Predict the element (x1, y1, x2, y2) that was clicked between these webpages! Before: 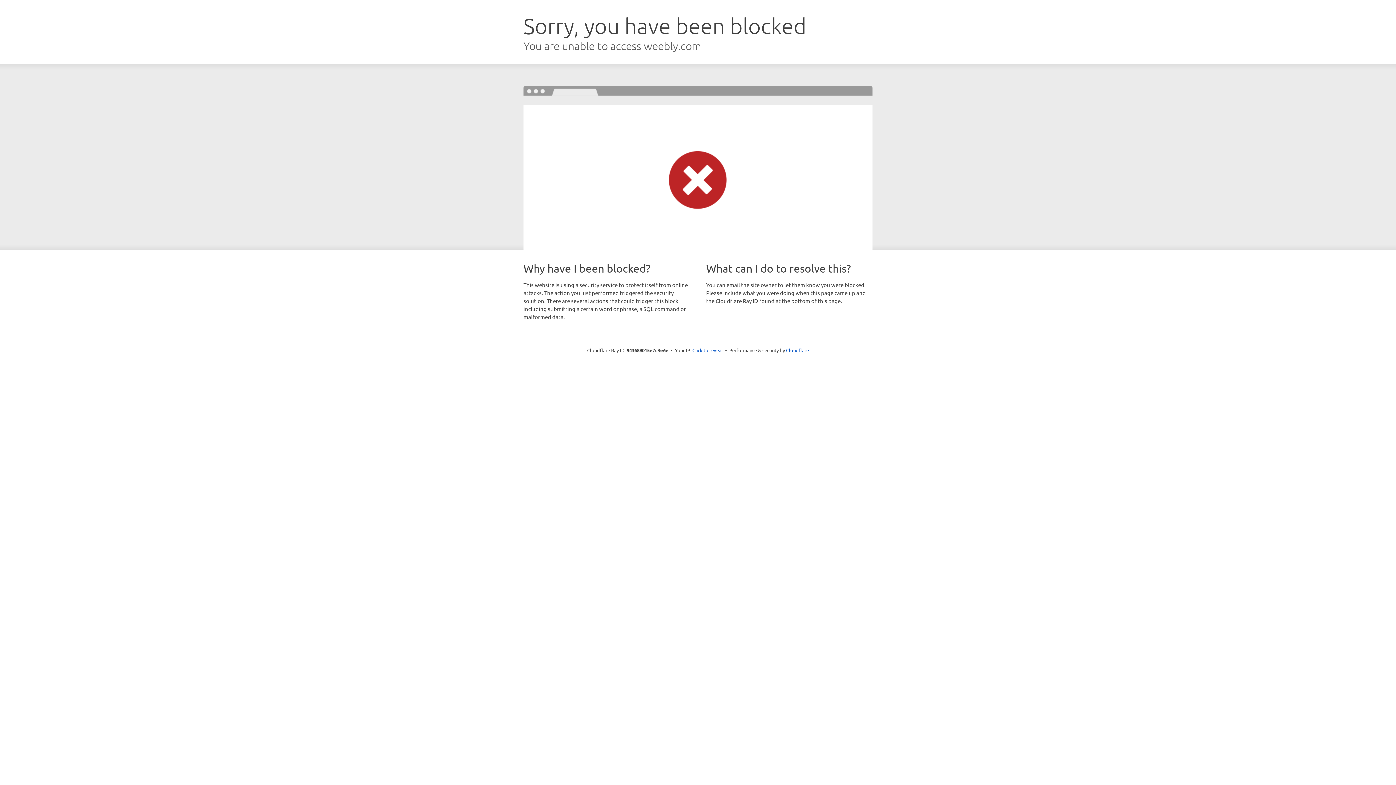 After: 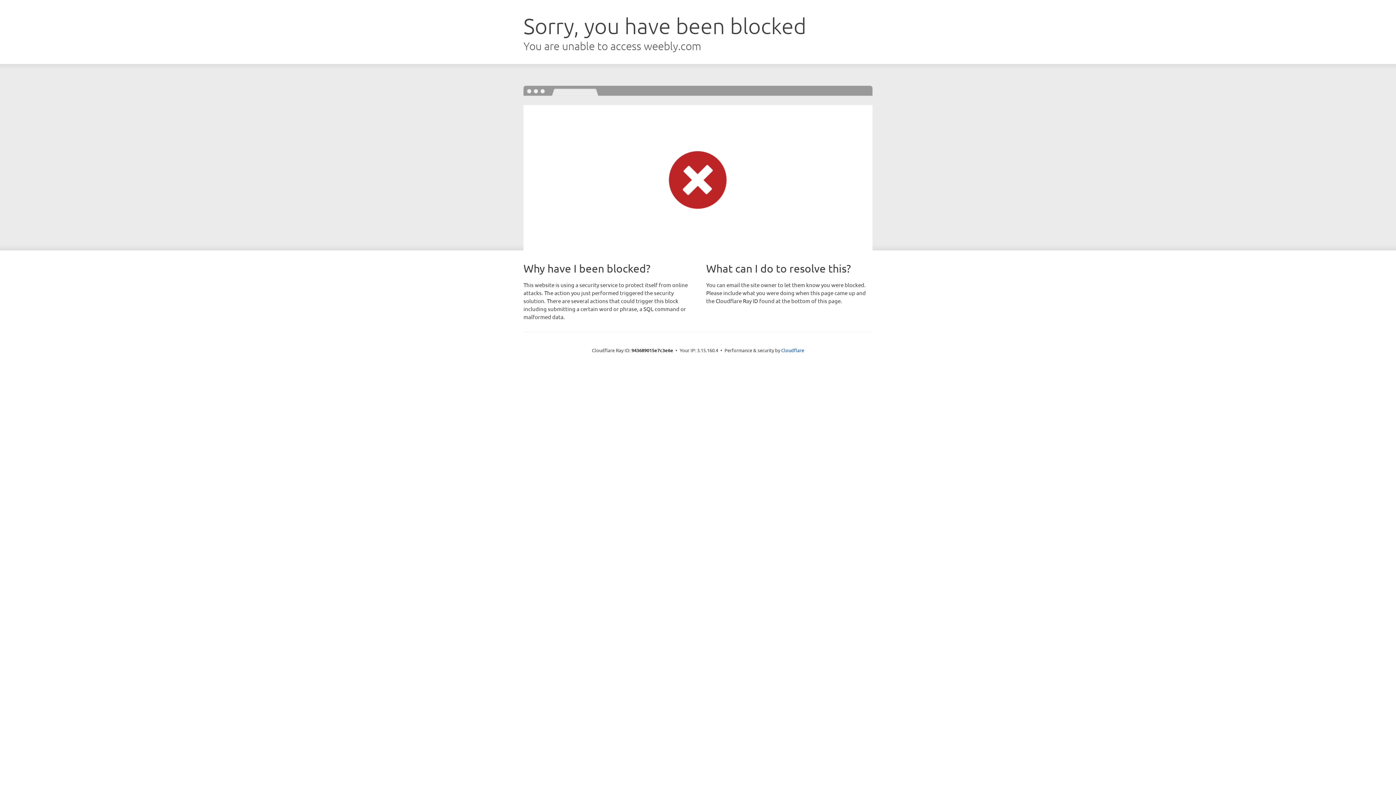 Action: label: Click to reveal bbox: (692, 346, 723, 353)